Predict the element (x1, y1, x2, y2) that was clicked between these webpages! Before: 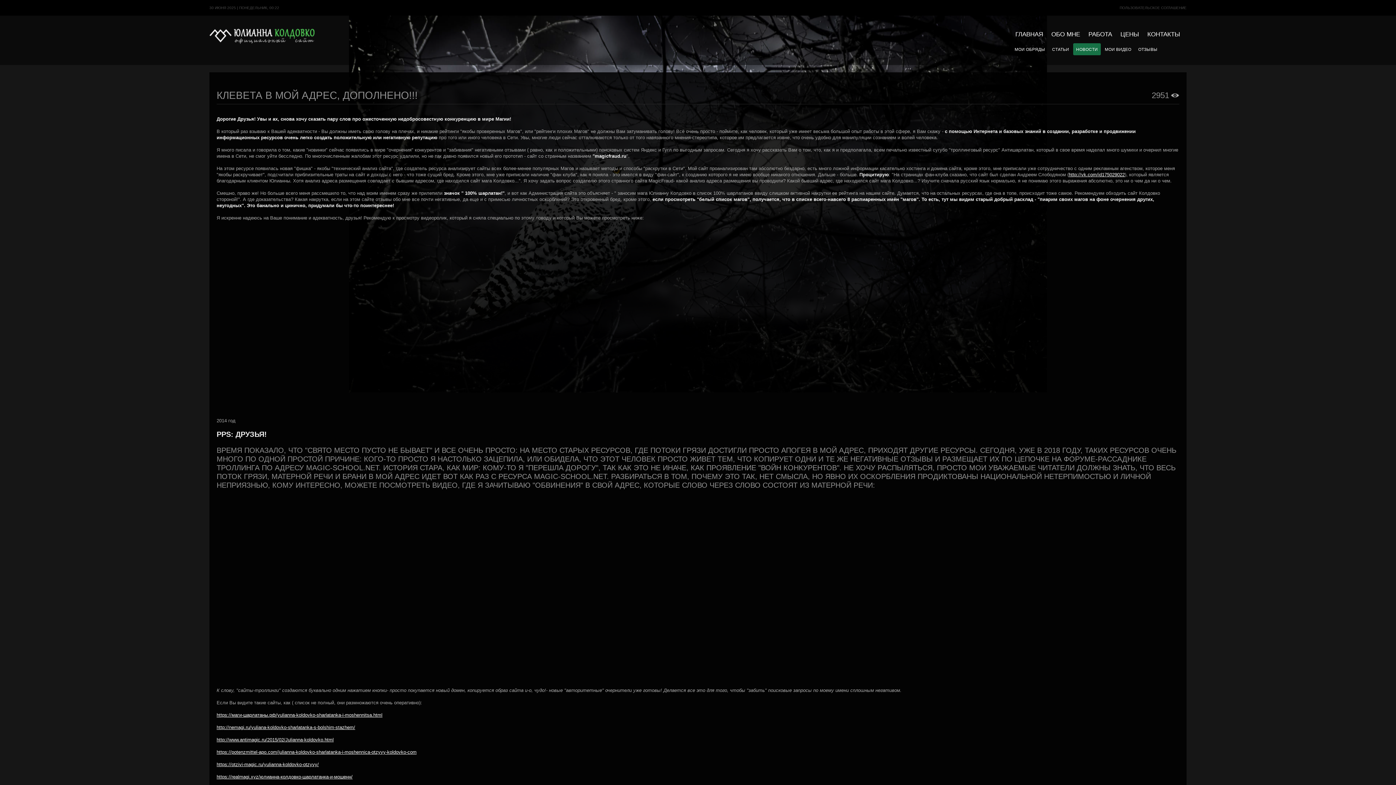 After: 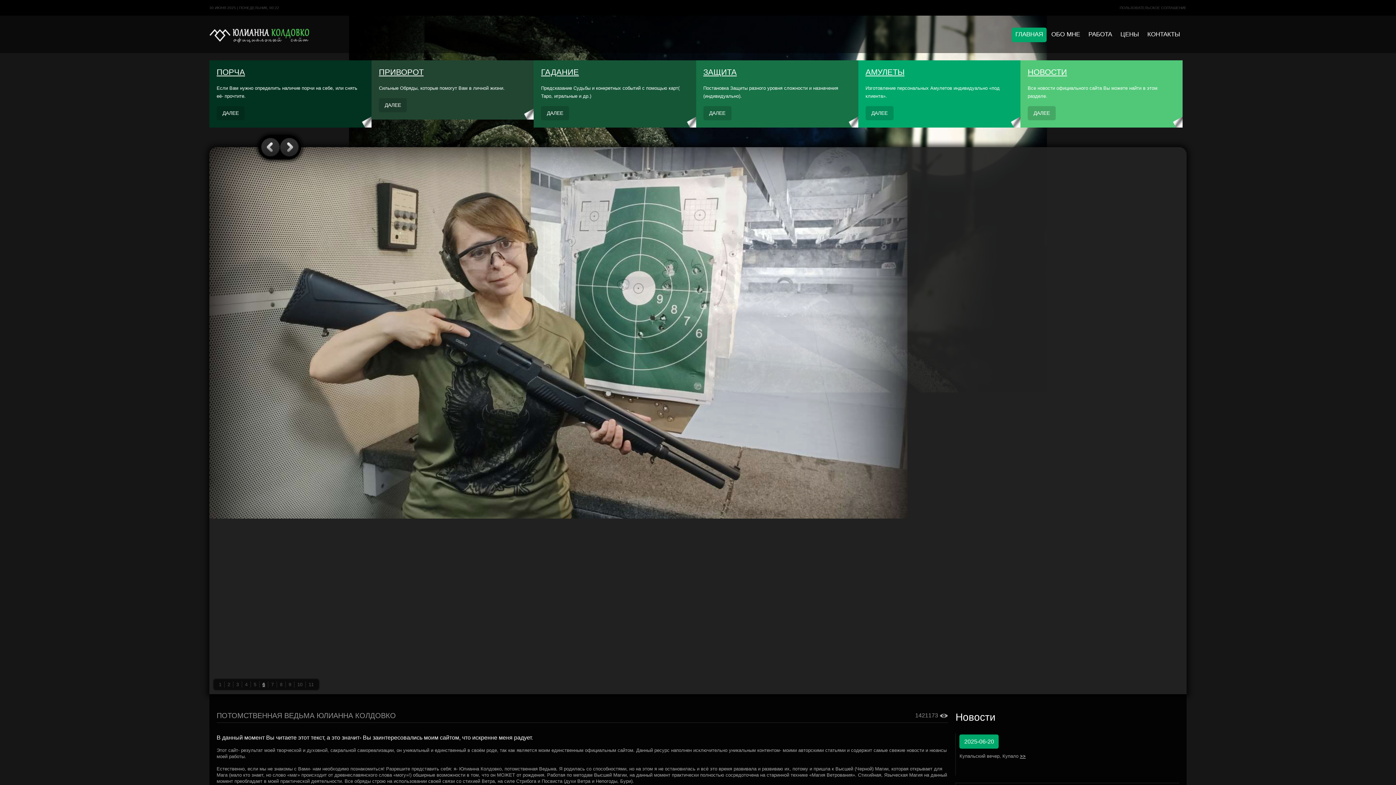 Action: bbox: (209, 27, 315, 44)